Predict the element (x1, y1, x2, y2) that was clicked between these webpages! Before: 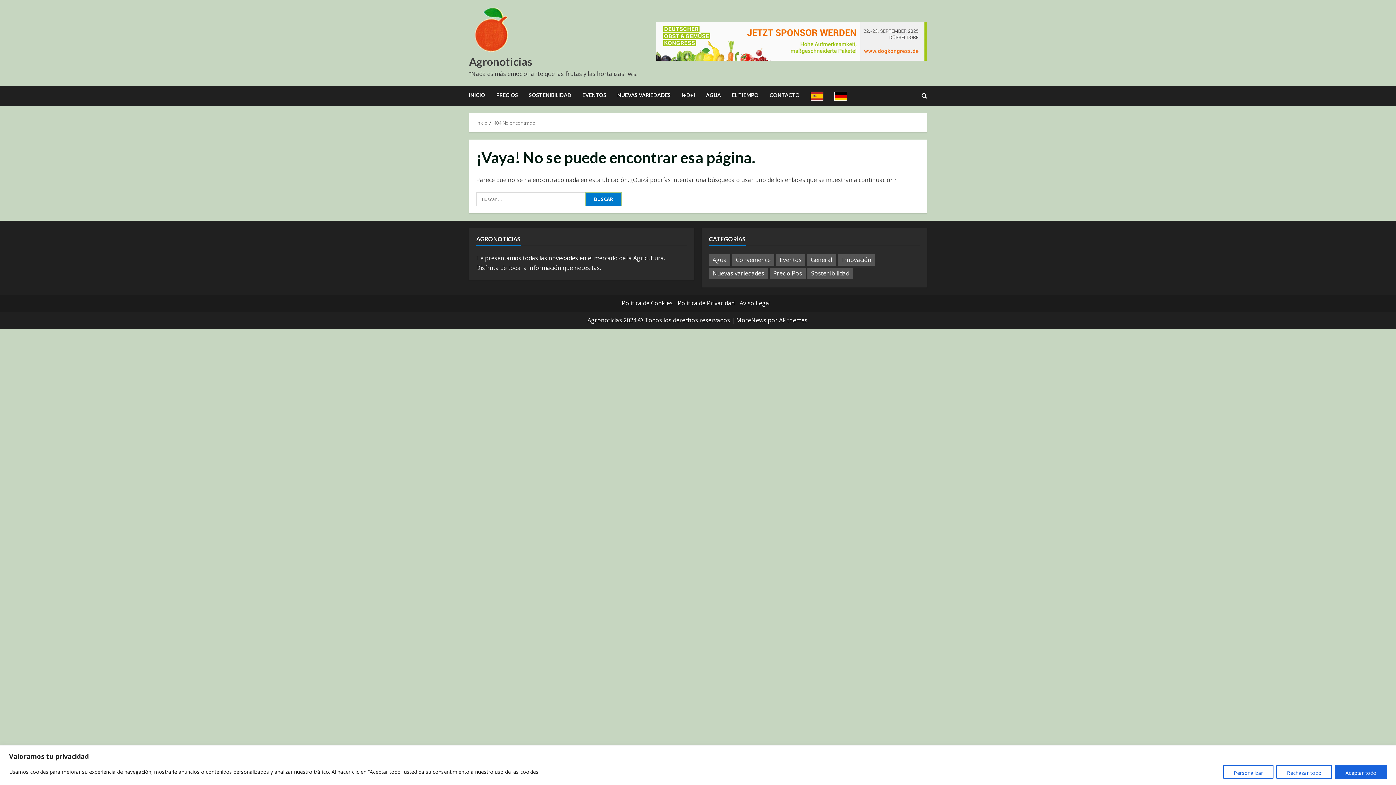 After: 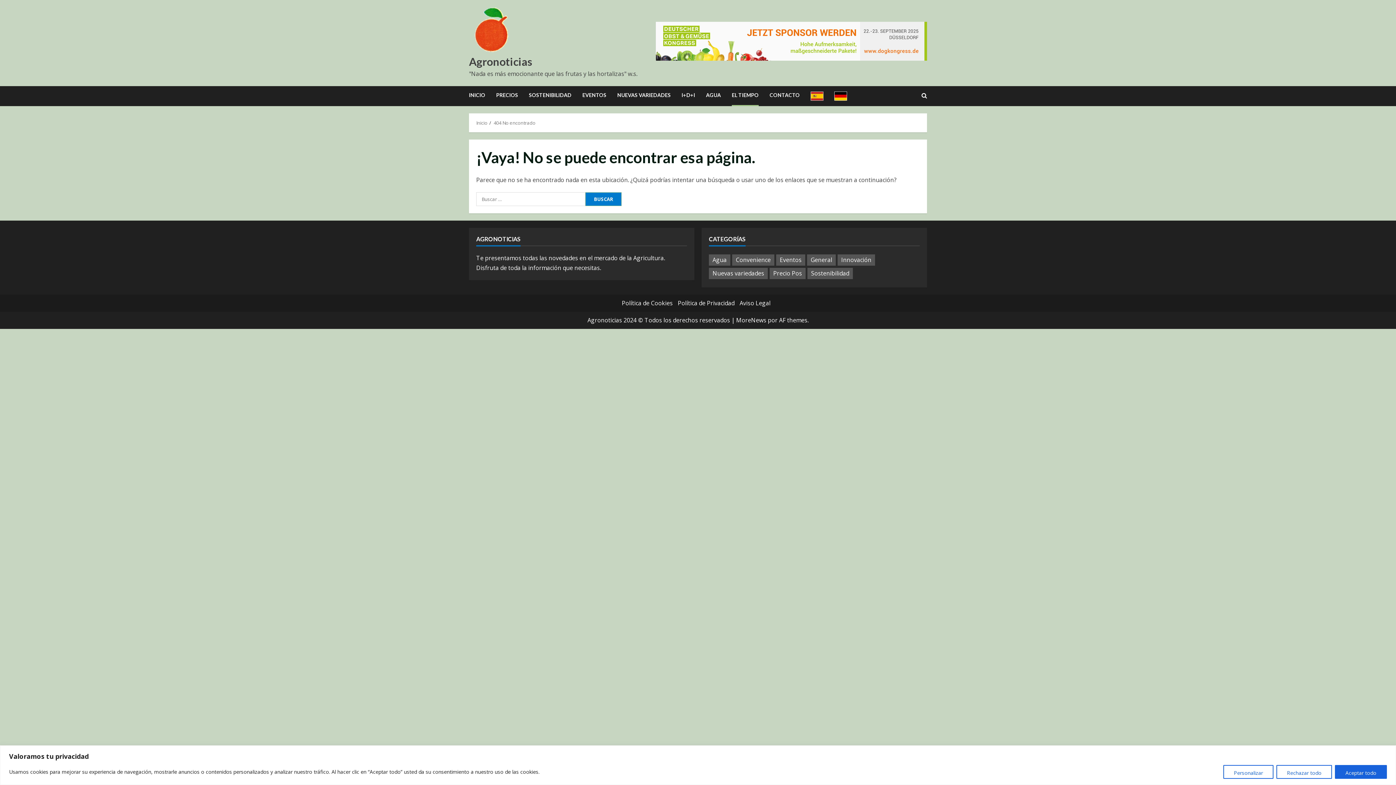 Action: bbox: (726, 86, 764, 104) label: EL TIEMPO